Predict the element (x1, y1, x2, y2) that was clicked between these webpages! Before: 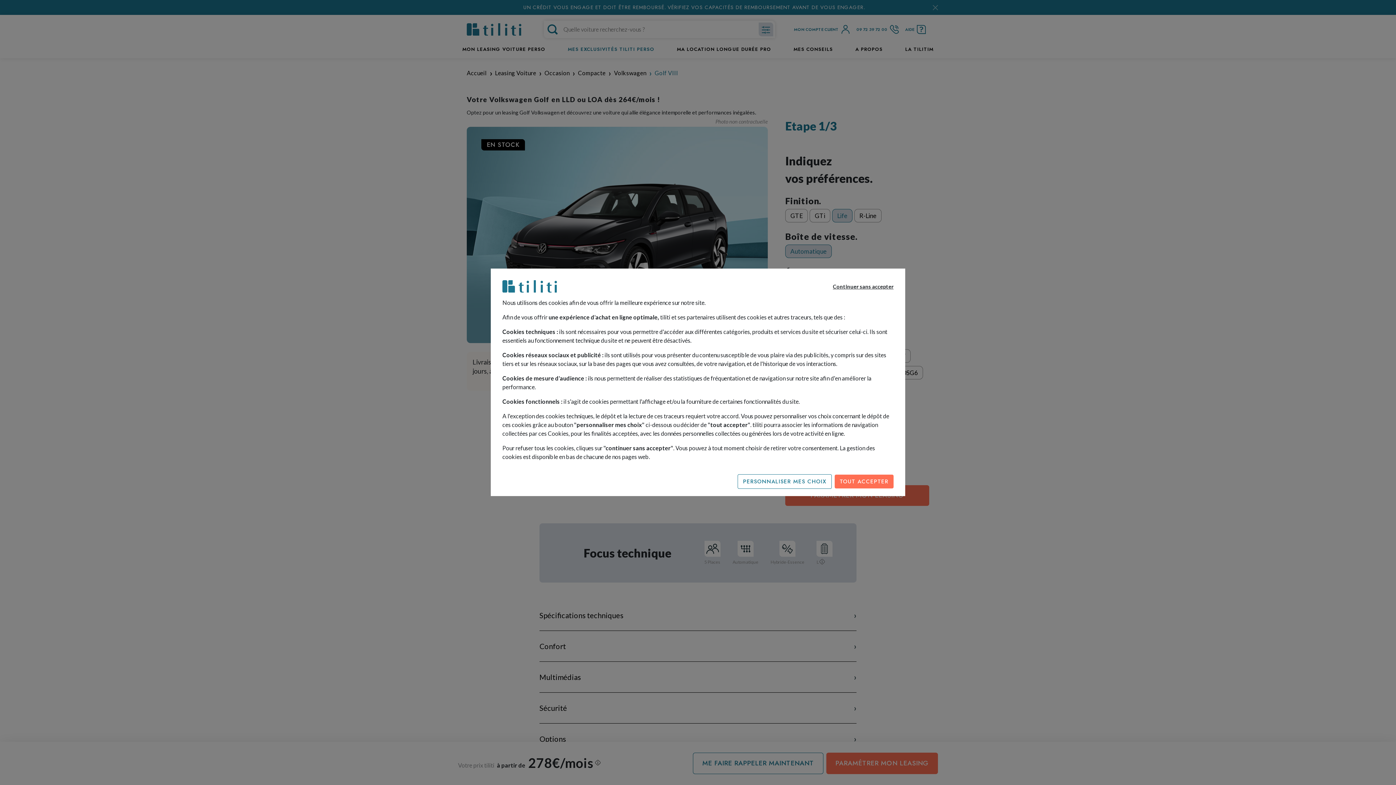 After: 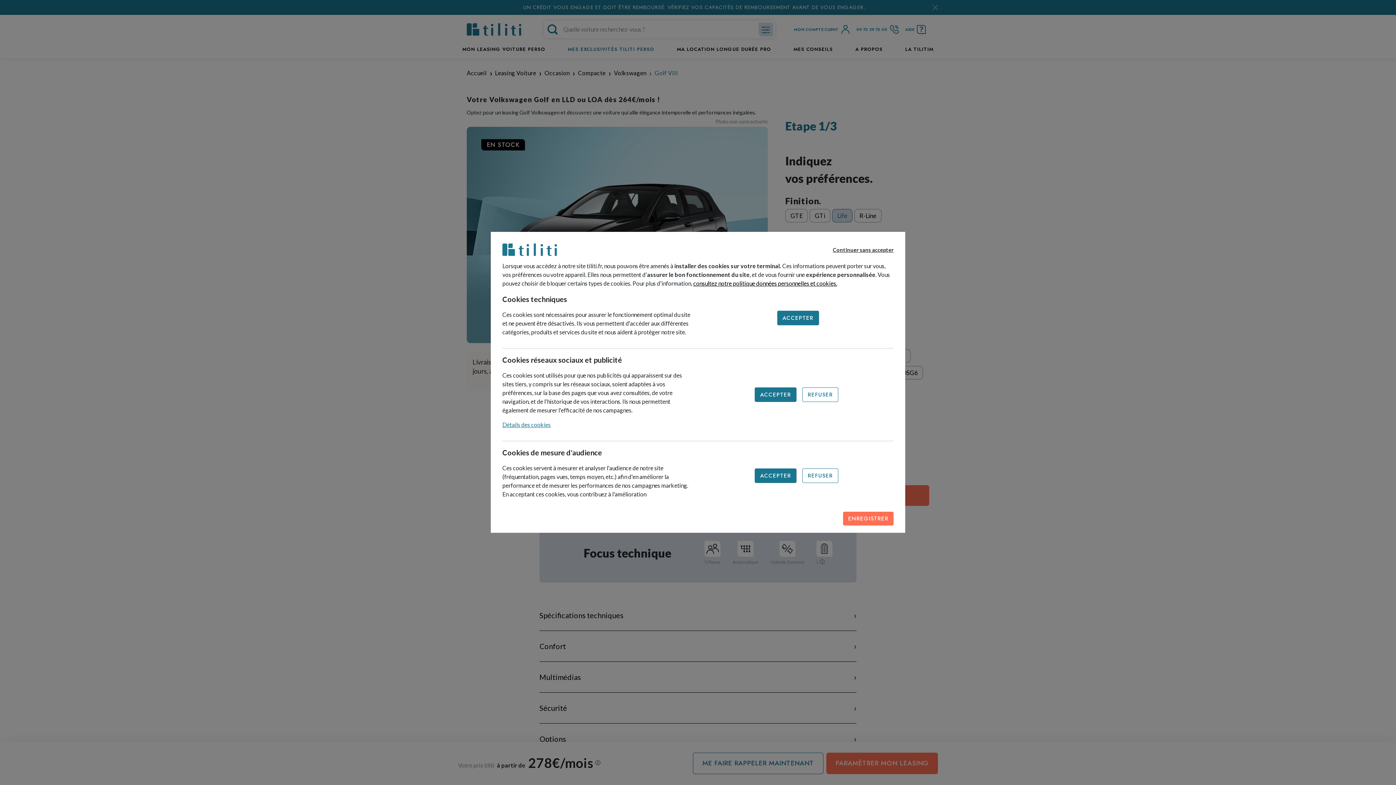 Action: bbox: (737, 474, 832, 489) label: PERSONNALISER MES CHOIX